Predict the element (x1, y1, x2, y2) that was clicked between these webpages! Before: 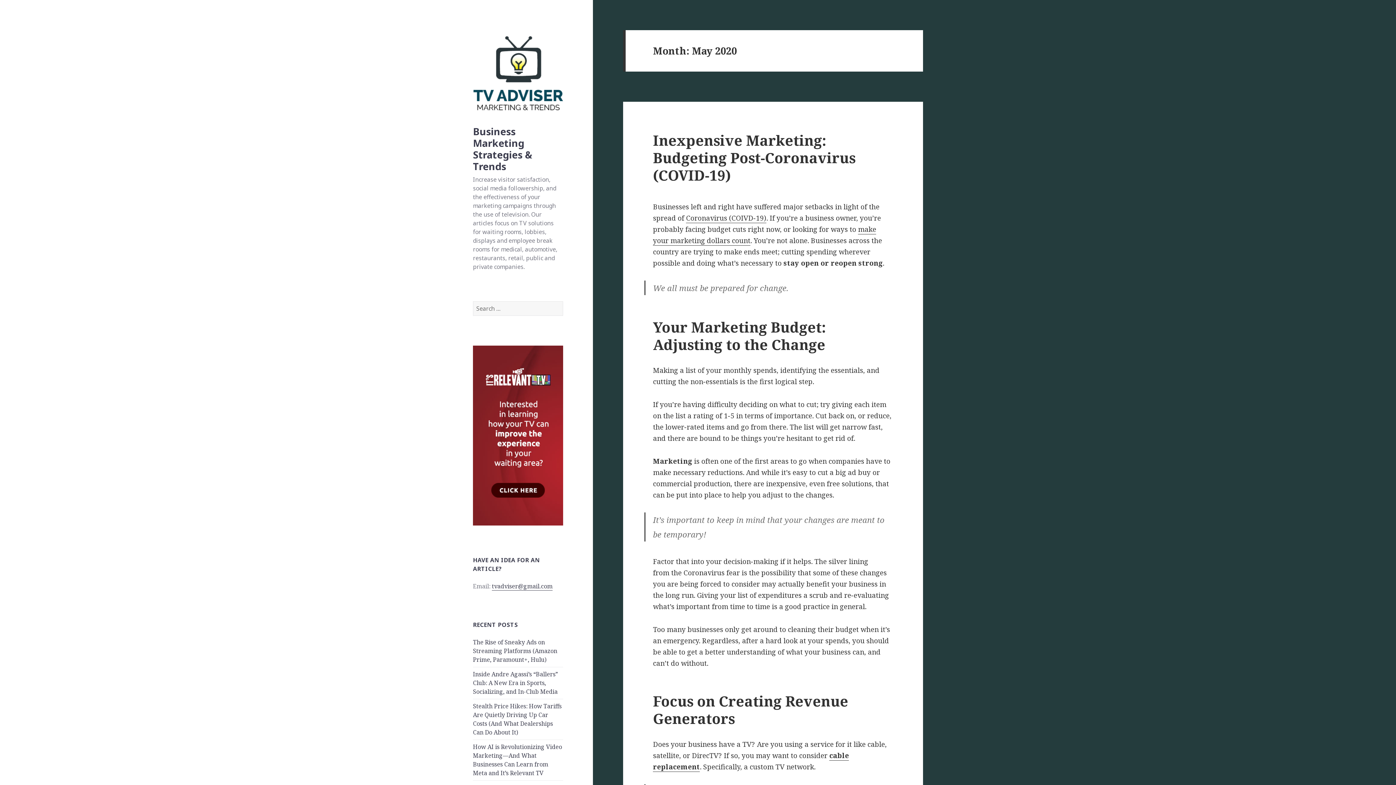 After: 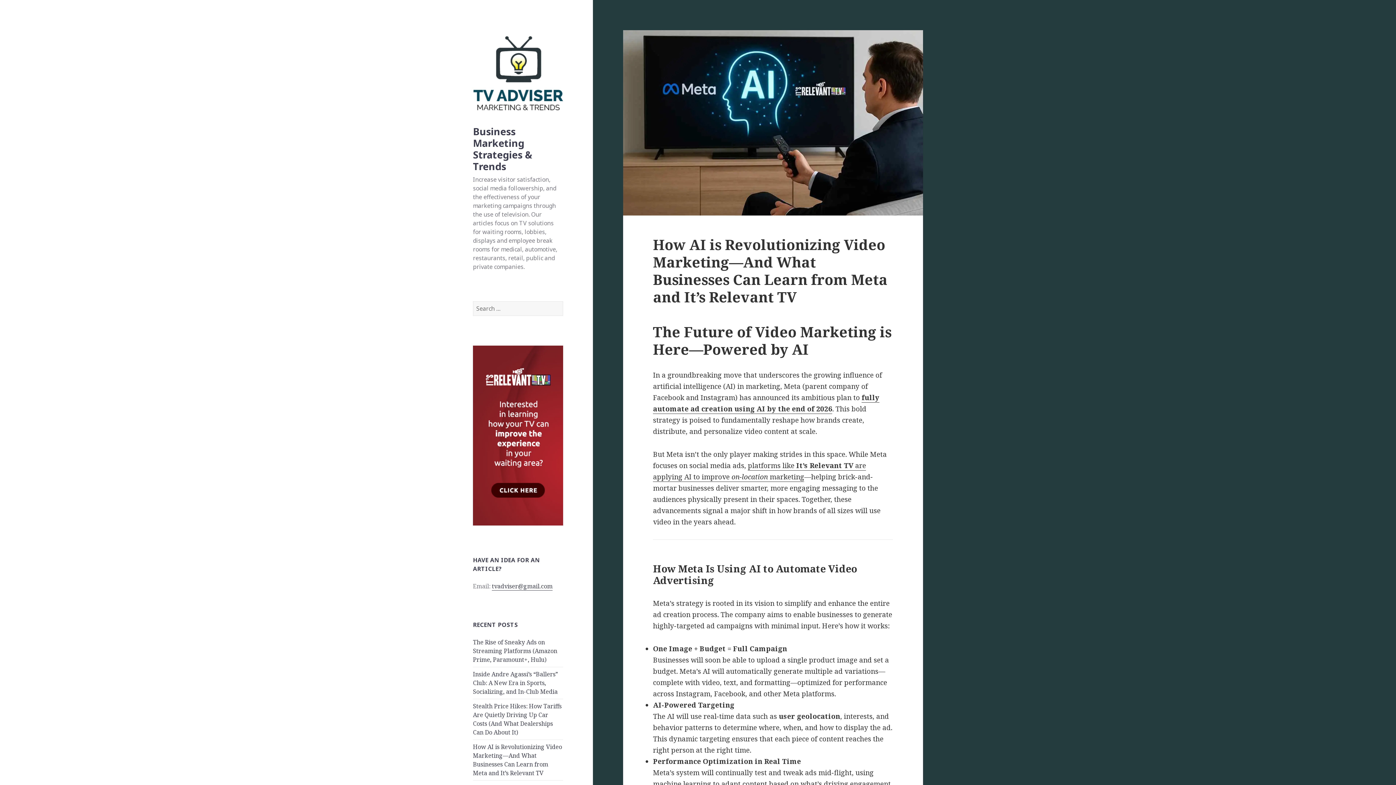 Action: bbox: (473, 743, 562, 777) label: How AI is Revolutionizing Video Marketing—And What Businesses Can Learn from Meta and It’s Relevant TV